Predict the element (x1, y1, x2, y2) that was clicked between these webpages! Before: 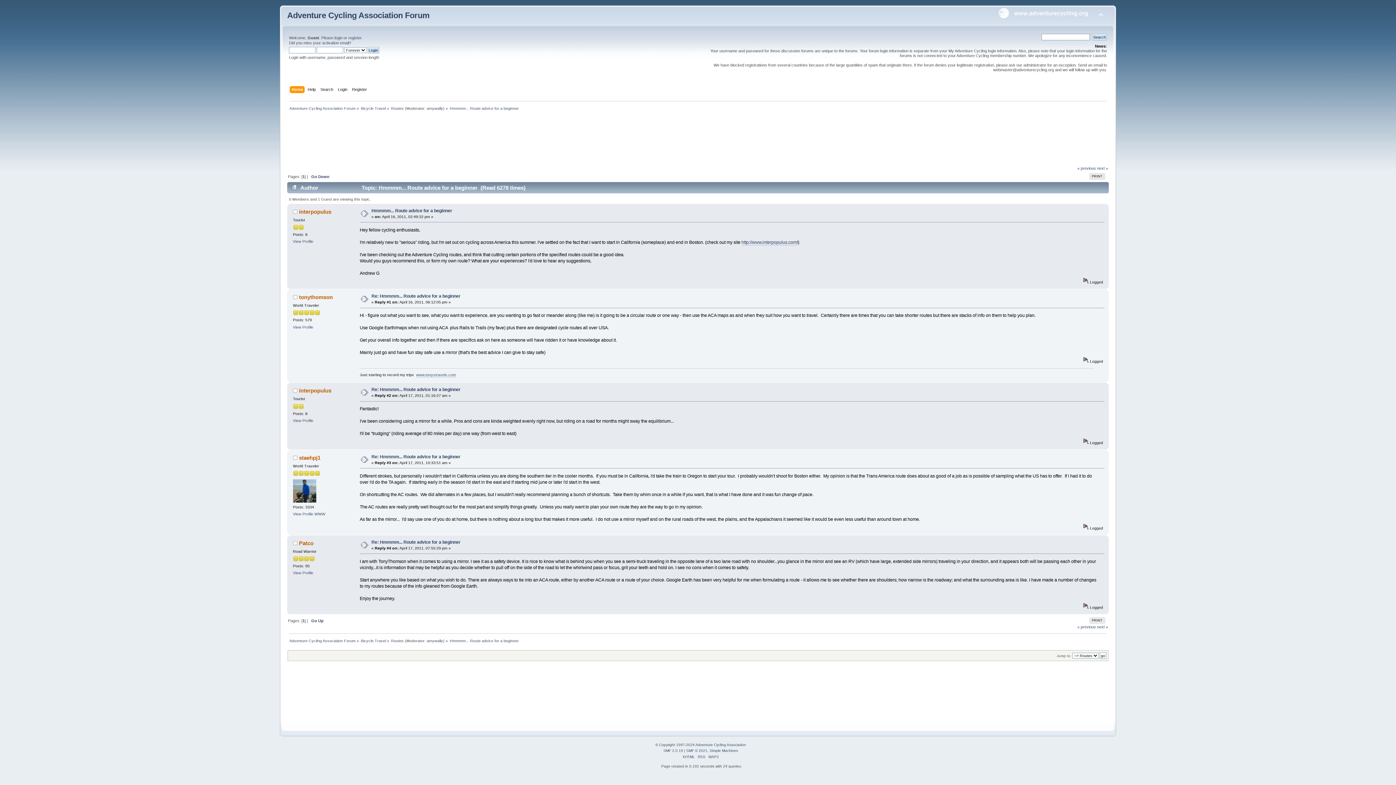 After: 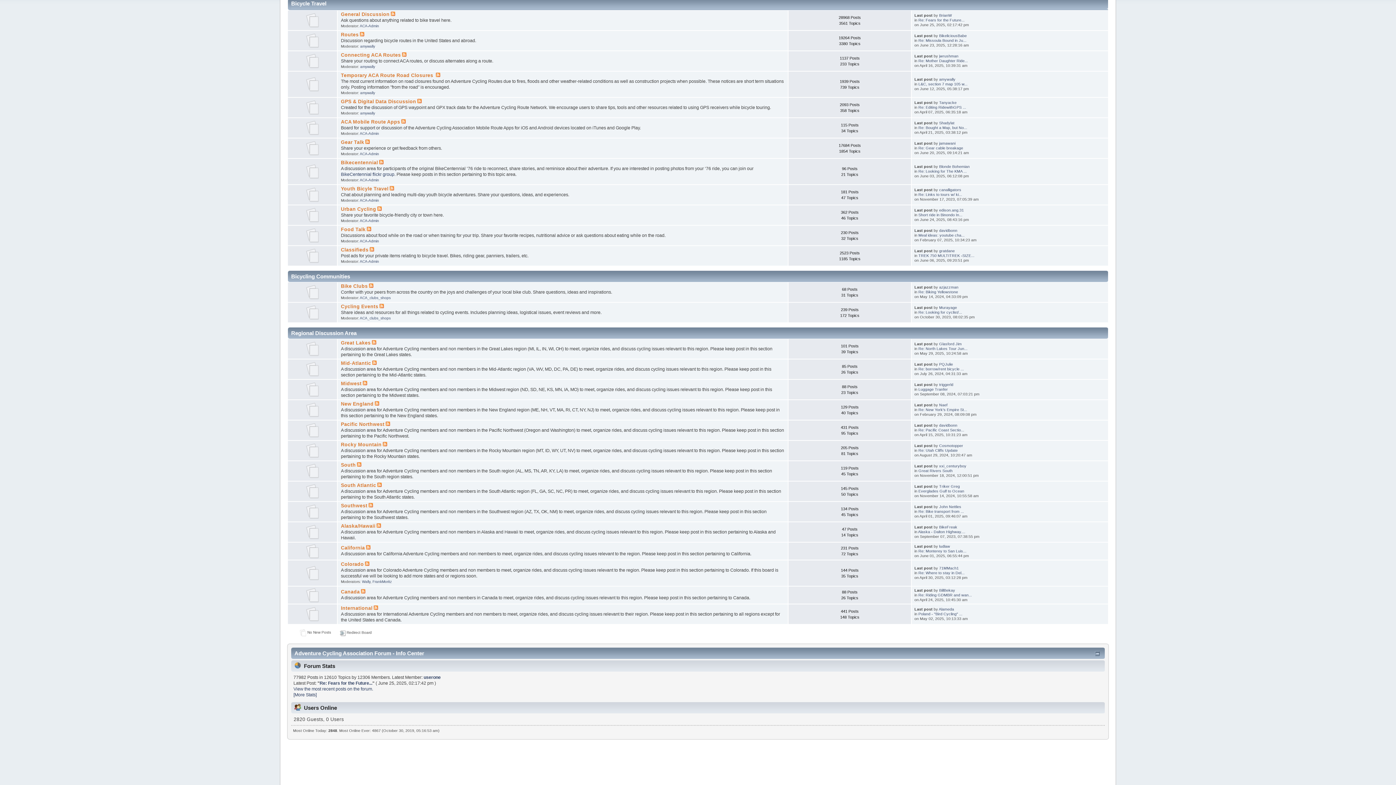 Action: label: Bicycle Travel bbox: (360, 638, 386, 643)